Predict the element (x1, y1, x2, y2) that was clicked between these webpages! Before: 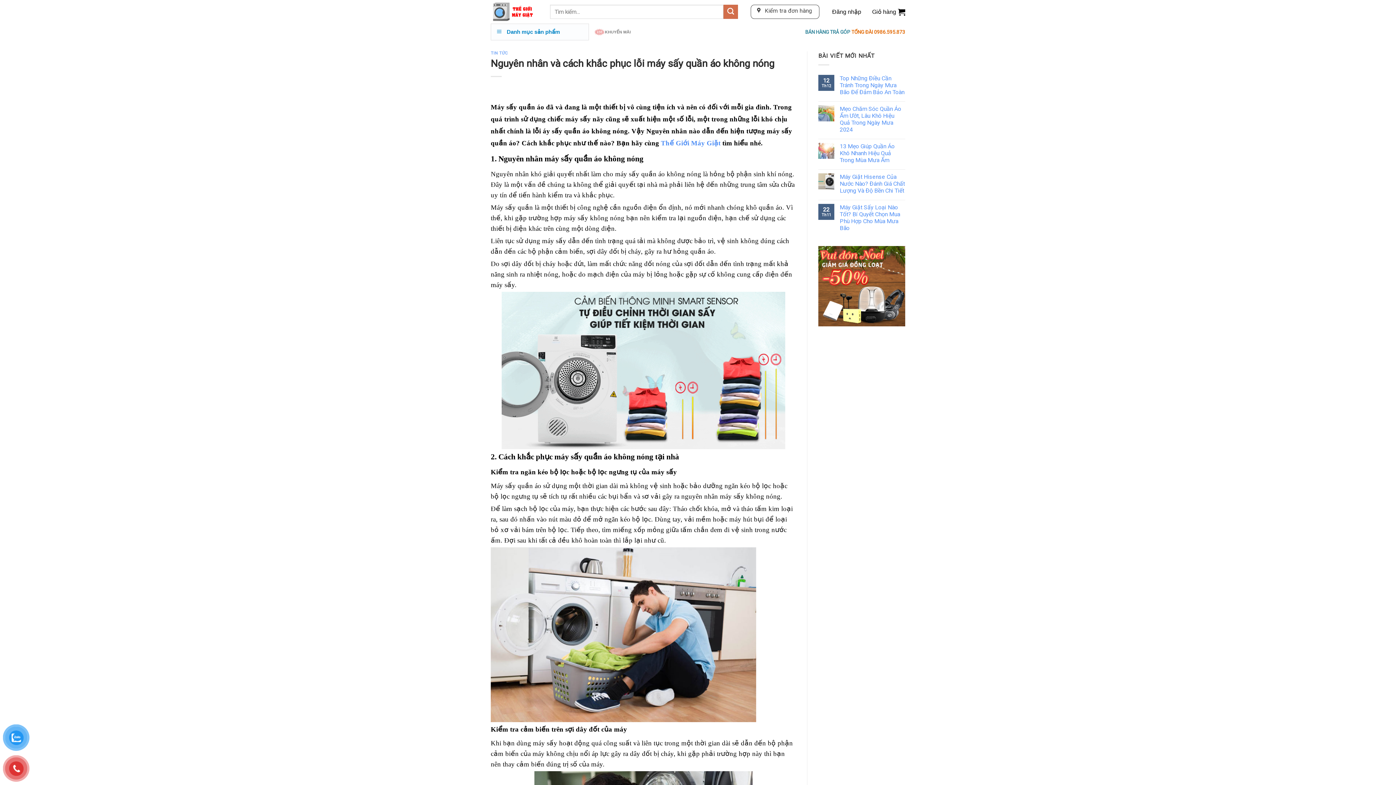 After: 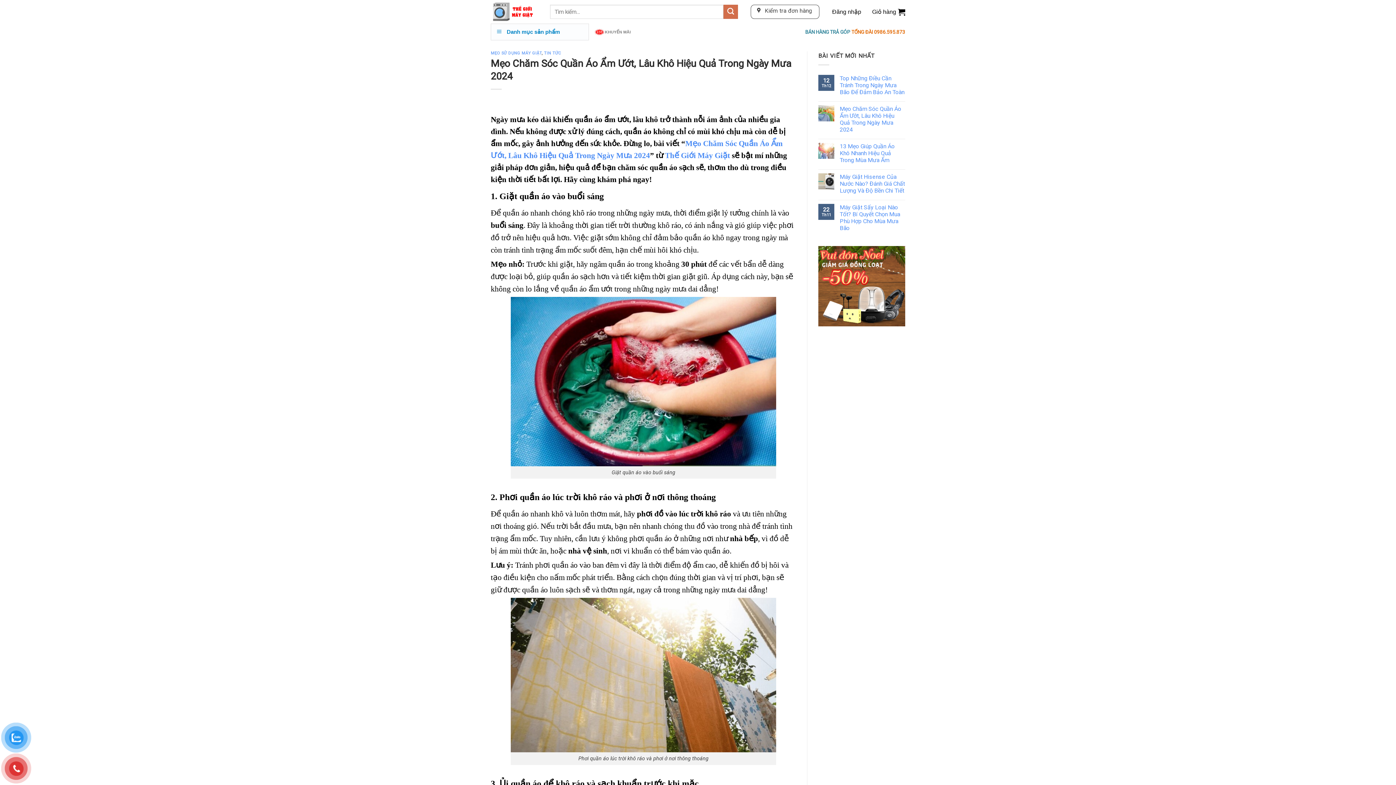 Action: bbox: (840, 105, 905, 132) label: Mẹo Chăm Sóc Quần Áo Ẩm Ướt, Lâu Khô Hiệu Quả Trong Ngày Mưa 2024